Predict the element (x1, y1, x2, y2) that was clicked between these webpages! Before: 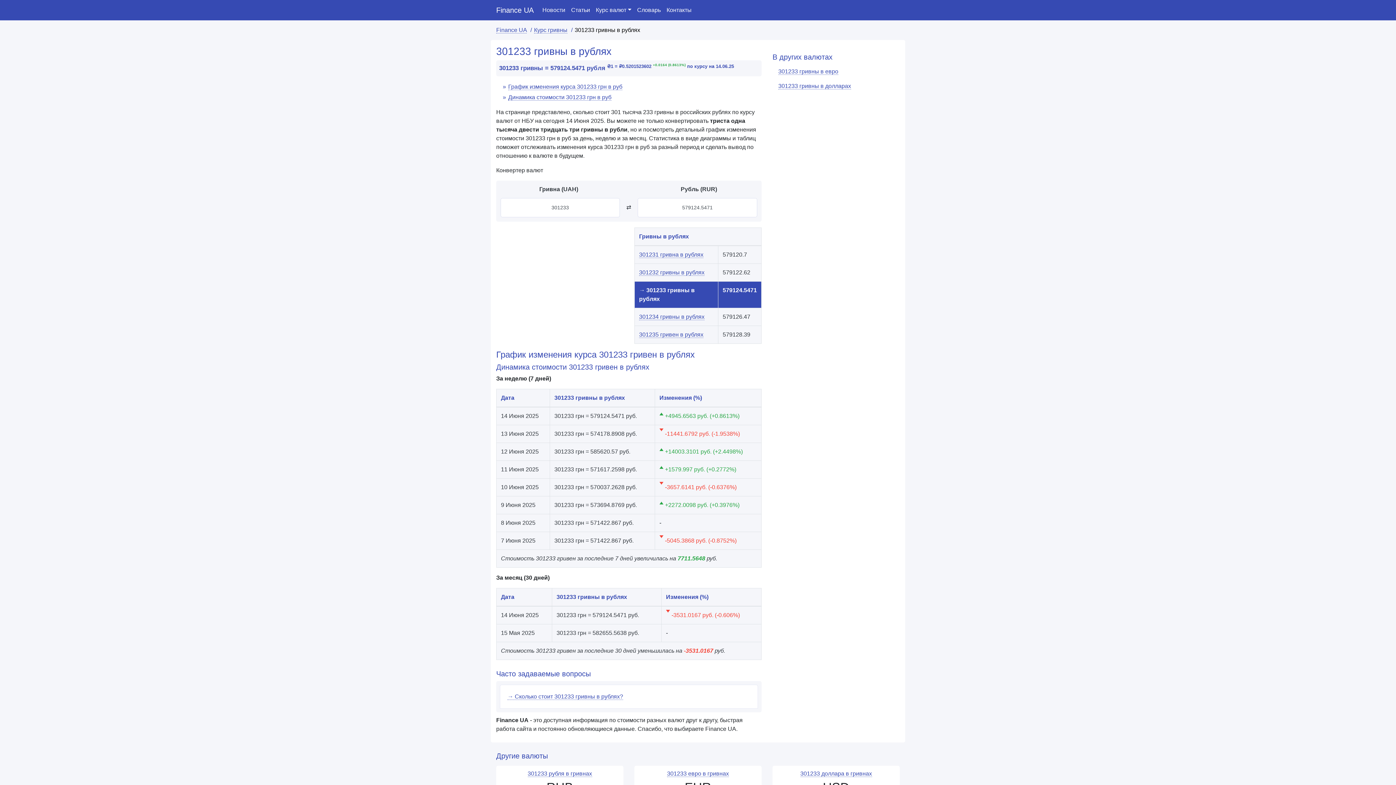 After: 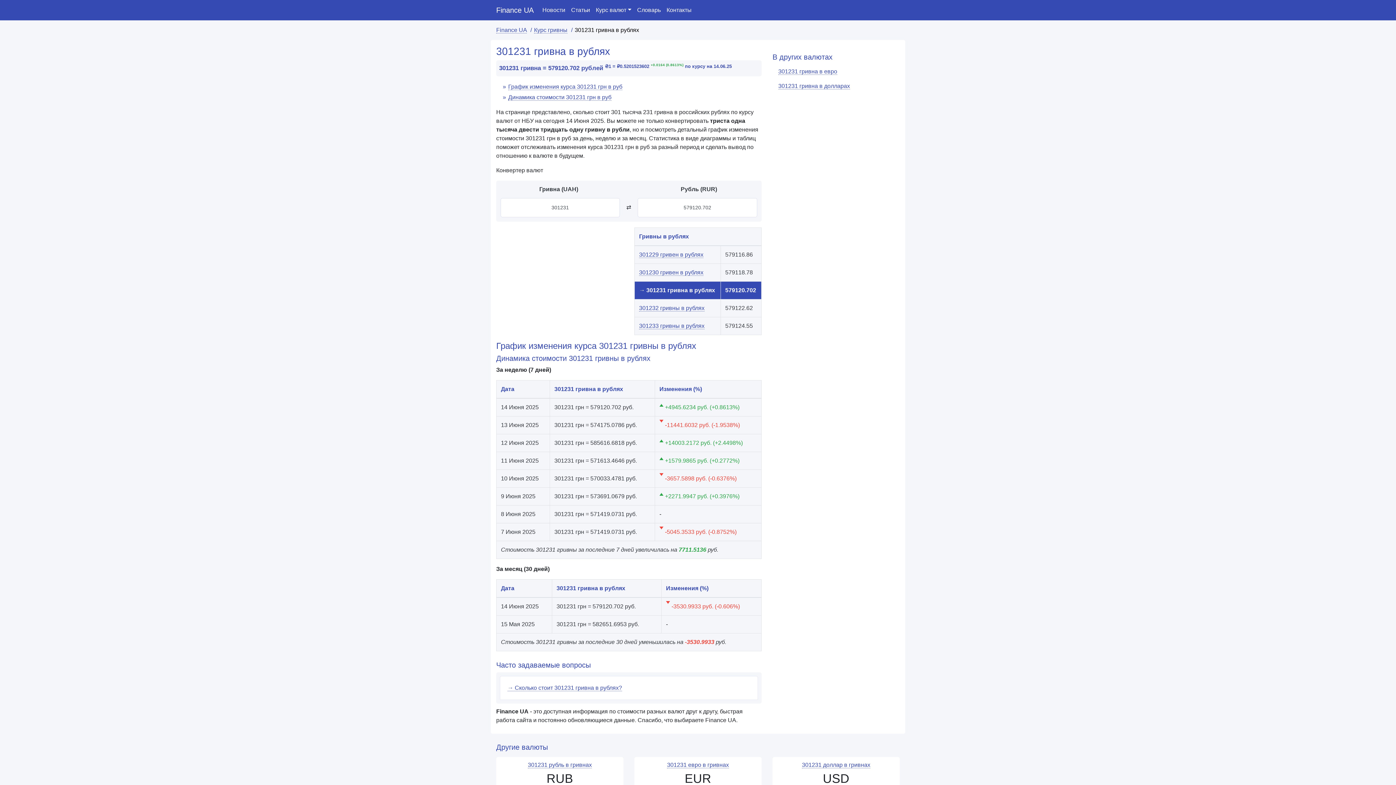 Action: label: 301231 гривна в рублях bbox: (639, 251, 703, 258)